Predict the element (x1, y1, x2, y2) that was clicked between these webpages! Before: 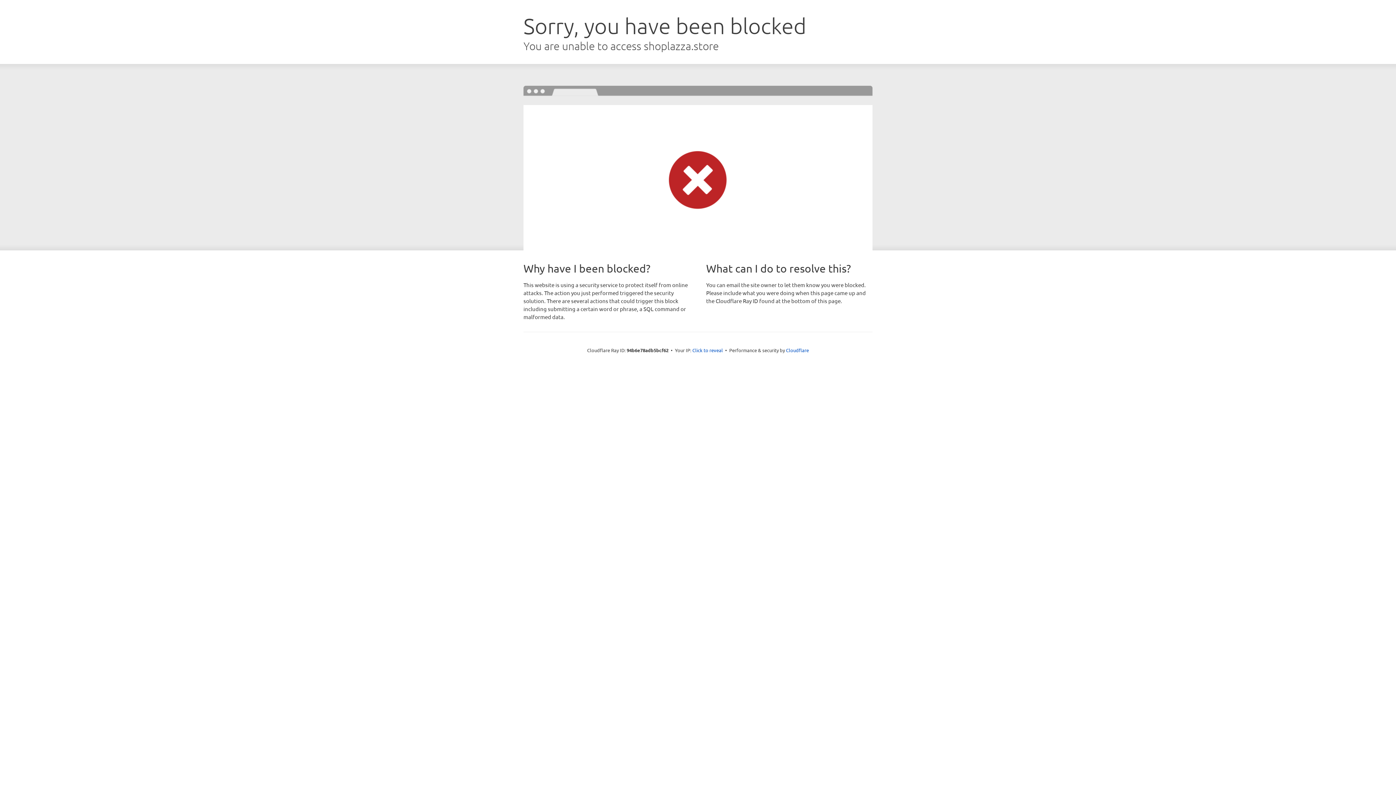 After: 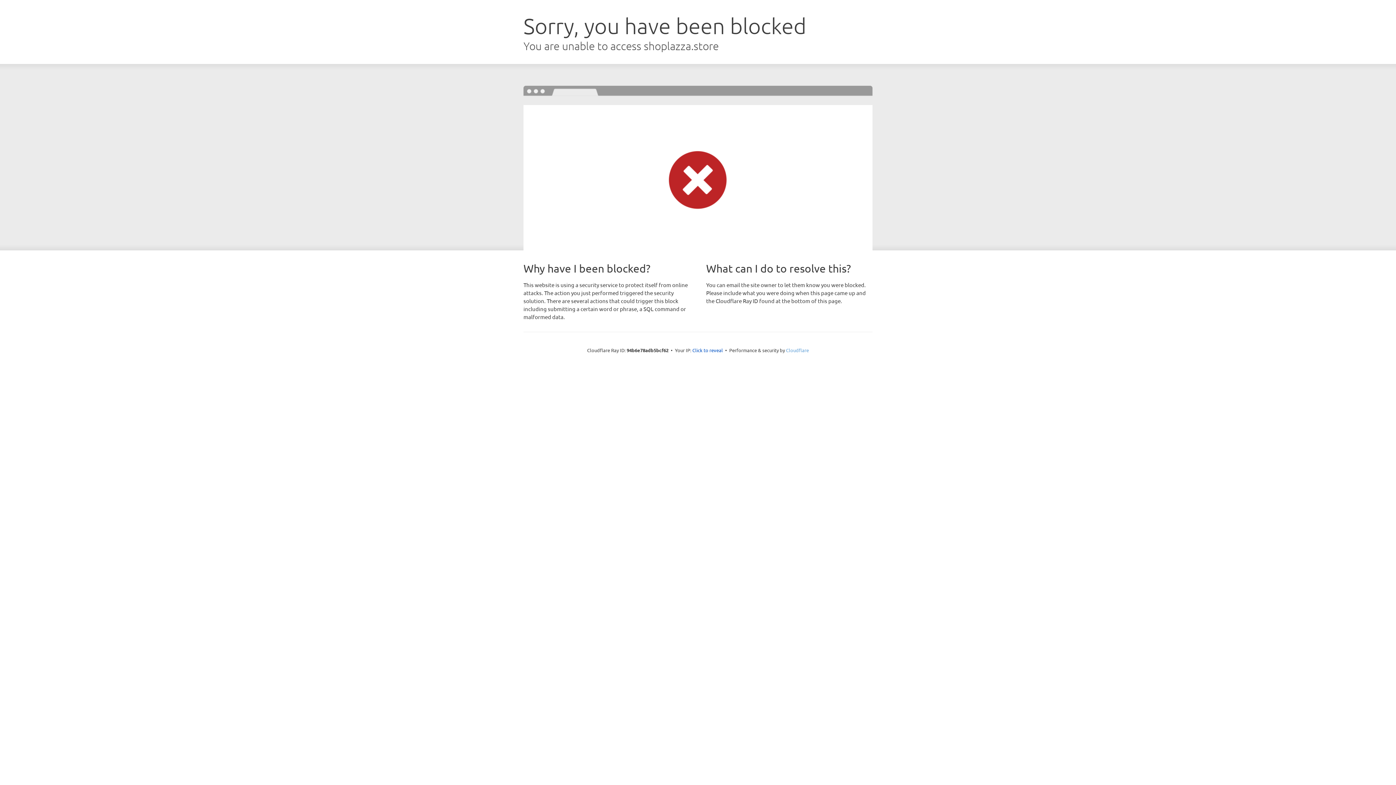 Action: bbox: (786, 347, 809, 353) label: Cloudflare